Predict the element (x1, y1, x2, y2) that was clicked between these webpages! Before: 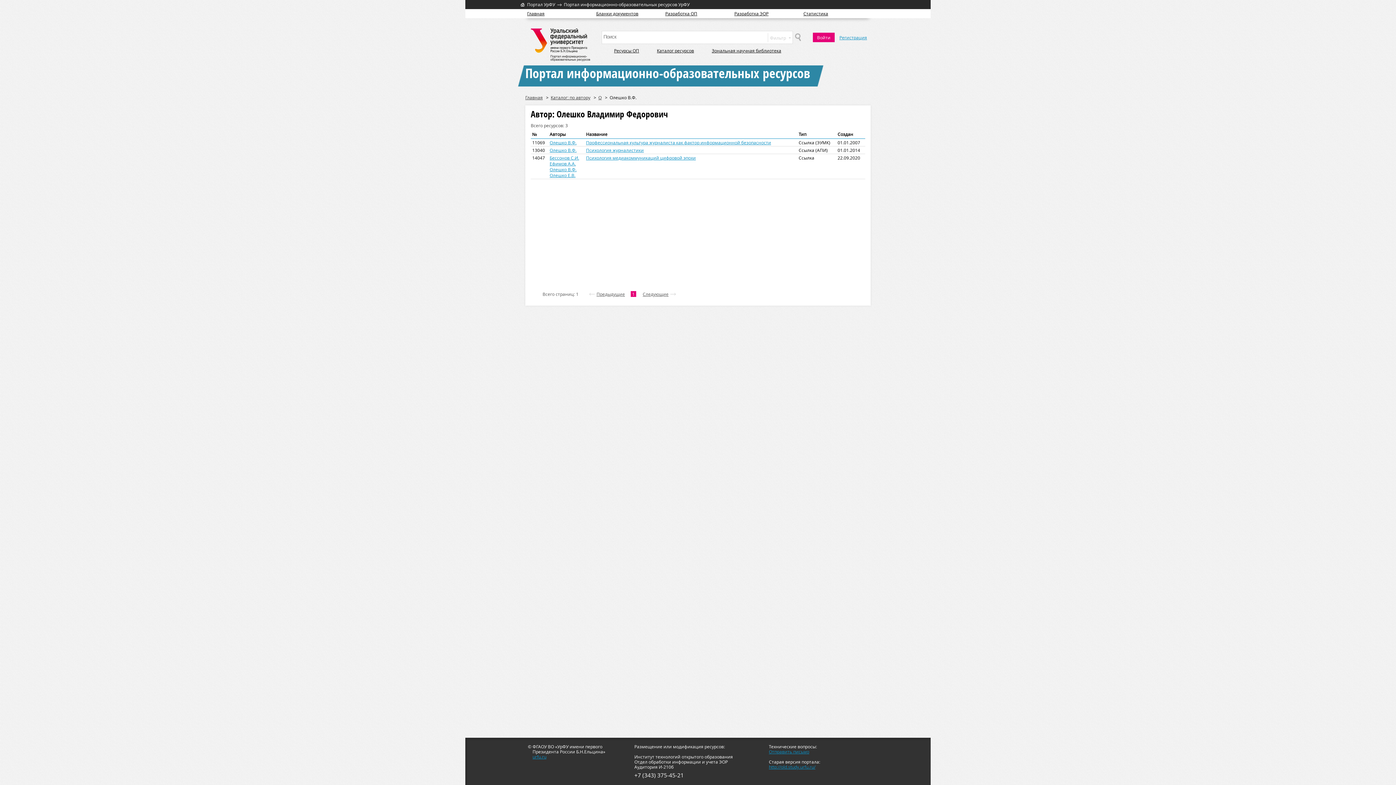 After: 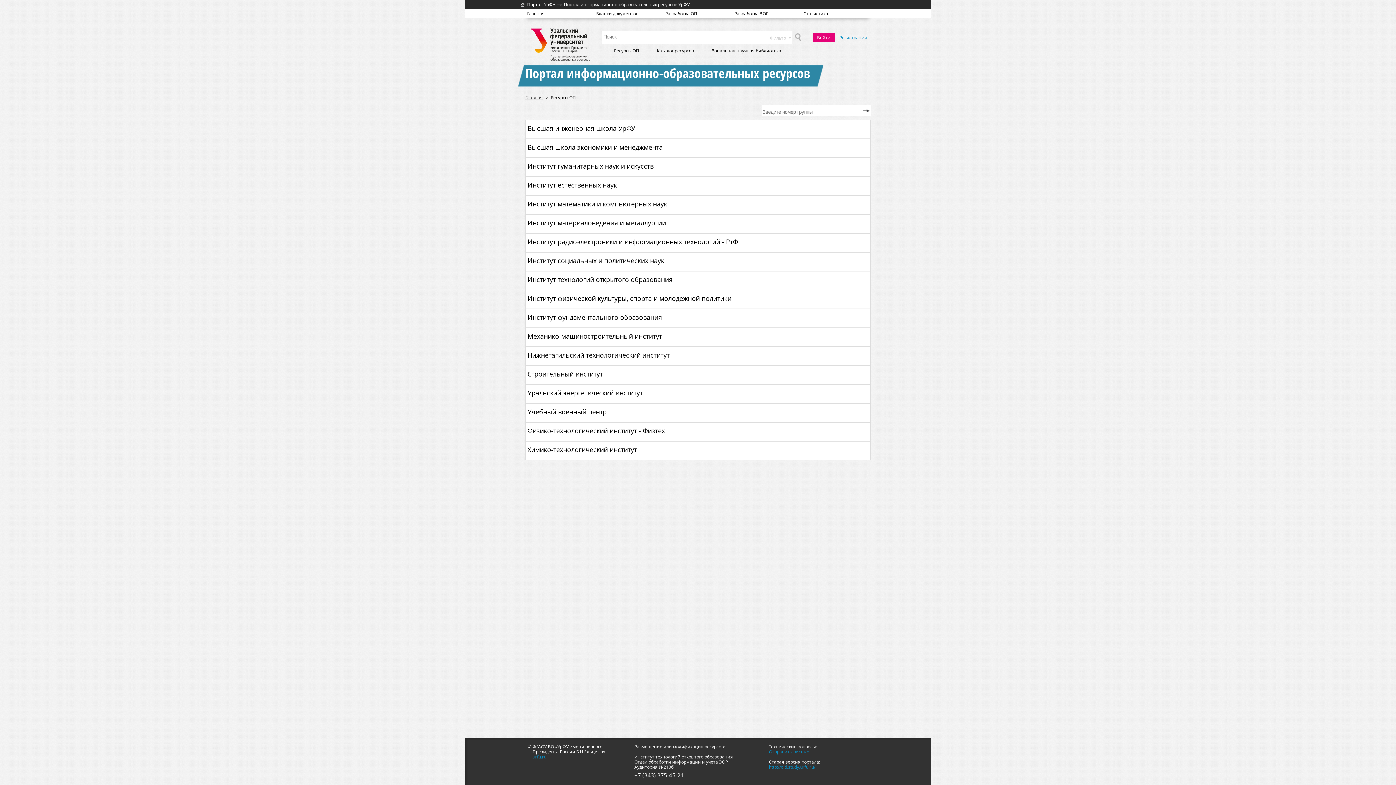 Action: label: Ресурсы ОП bbox: (614, 47, 639, 53)